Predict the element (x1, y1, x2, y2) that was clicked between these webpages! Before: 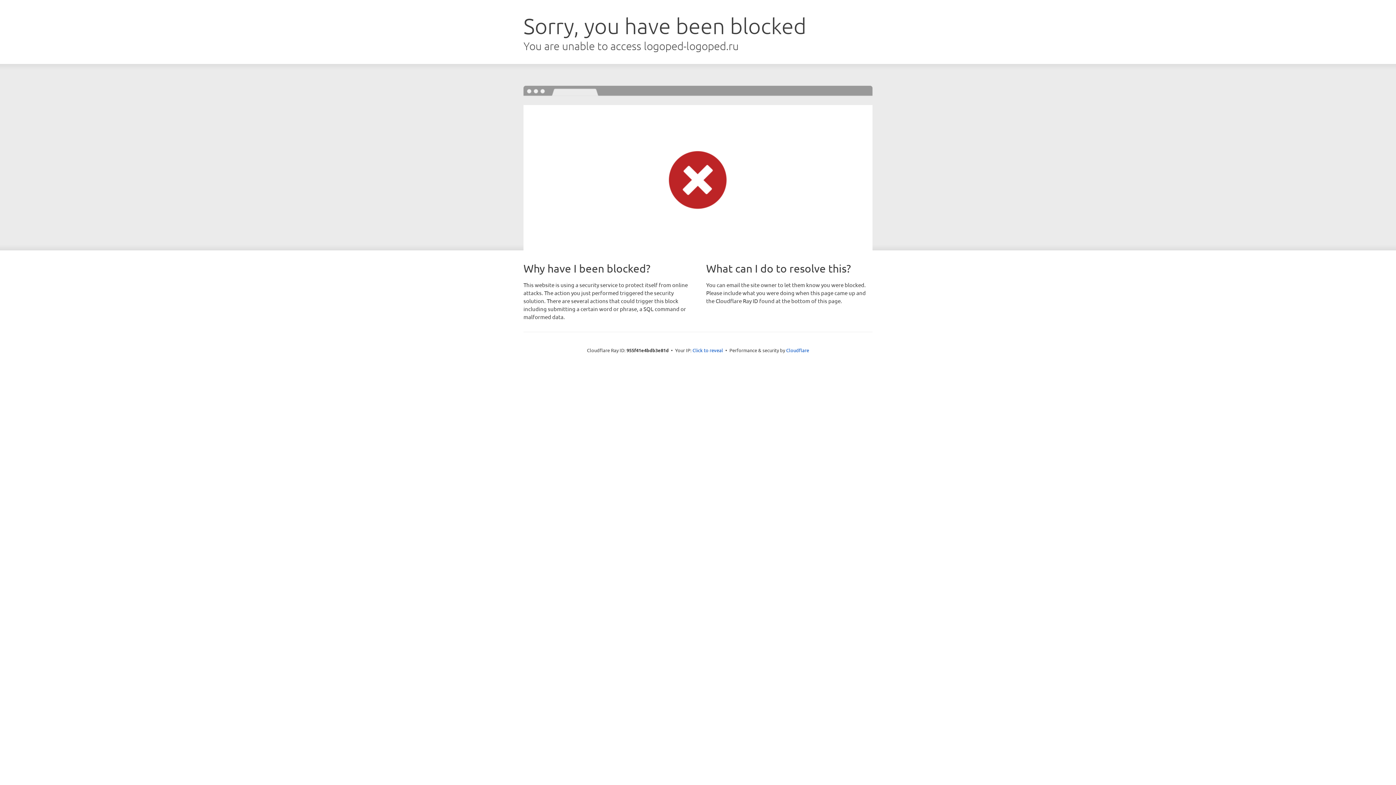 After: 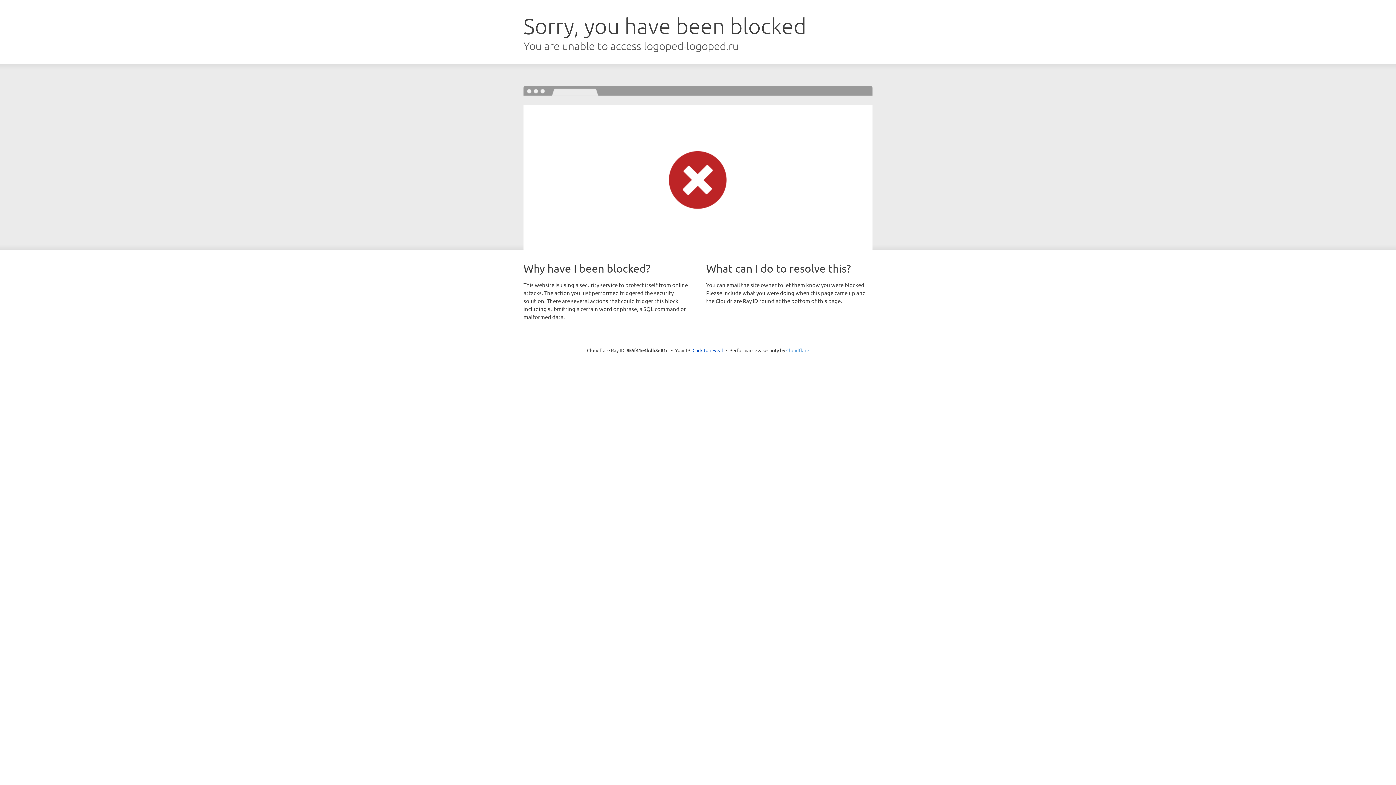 Action: label: Cloudflare bbox: (786, 347, 809, 353)